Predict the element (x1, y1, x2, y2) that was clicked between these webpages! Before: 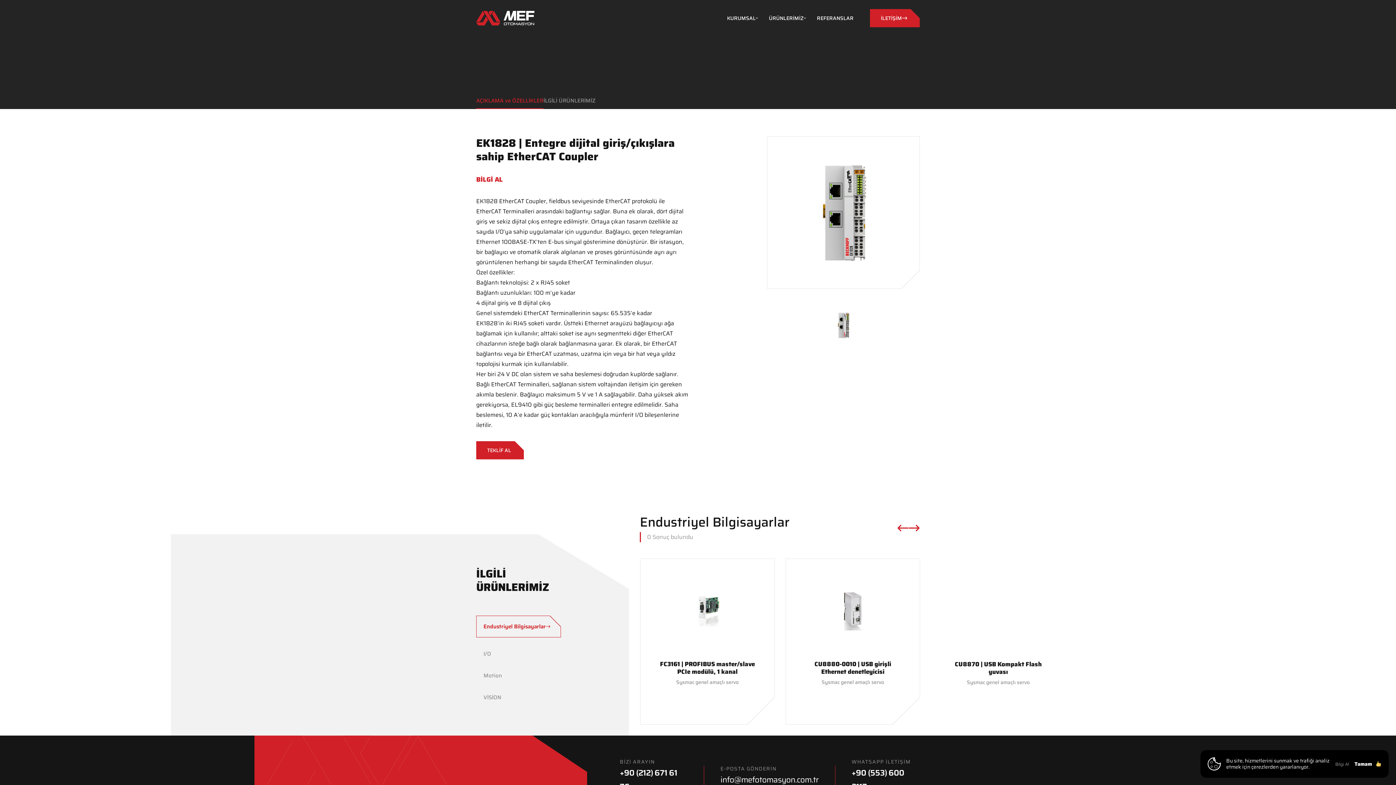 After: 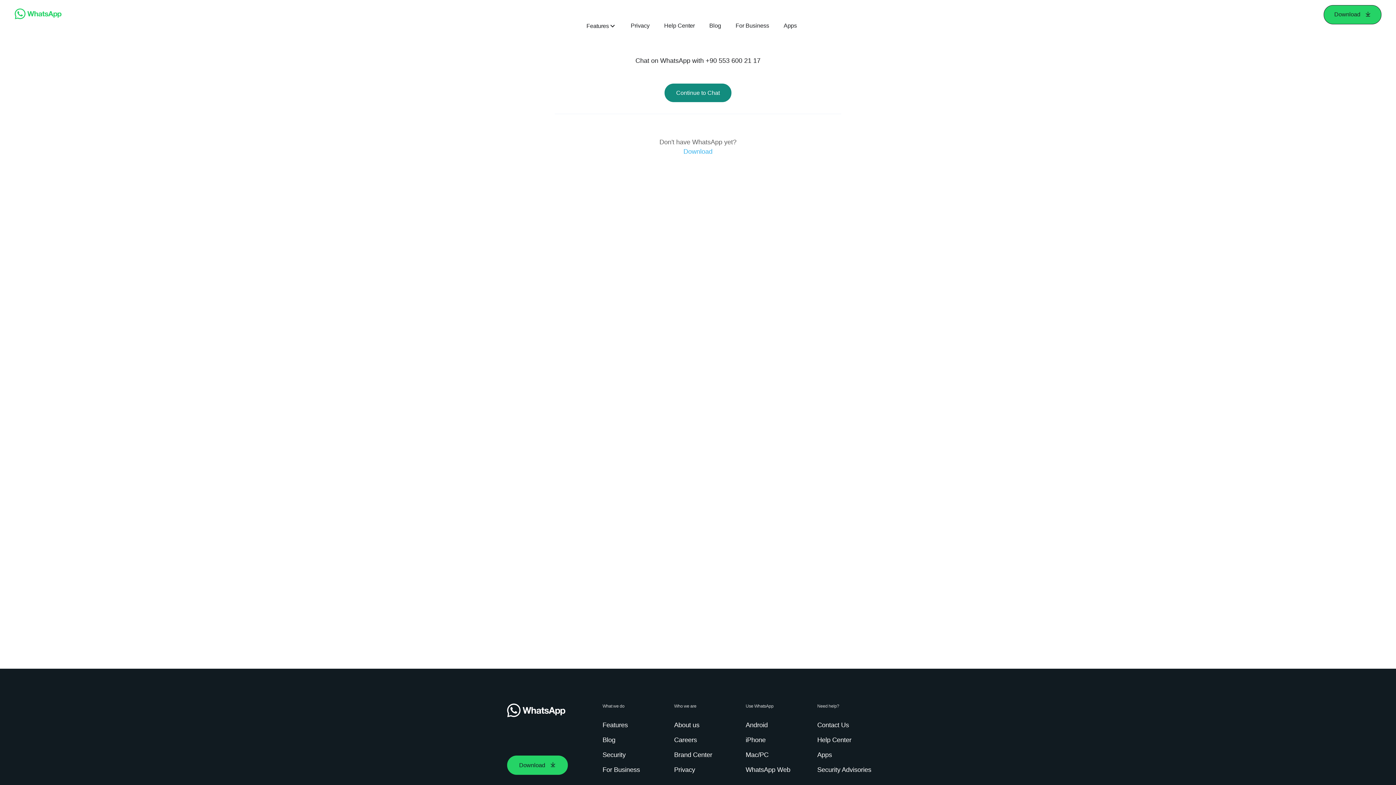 Action: label: +90 (553) 600 2117 bbox: (851, 766, 920, 794)